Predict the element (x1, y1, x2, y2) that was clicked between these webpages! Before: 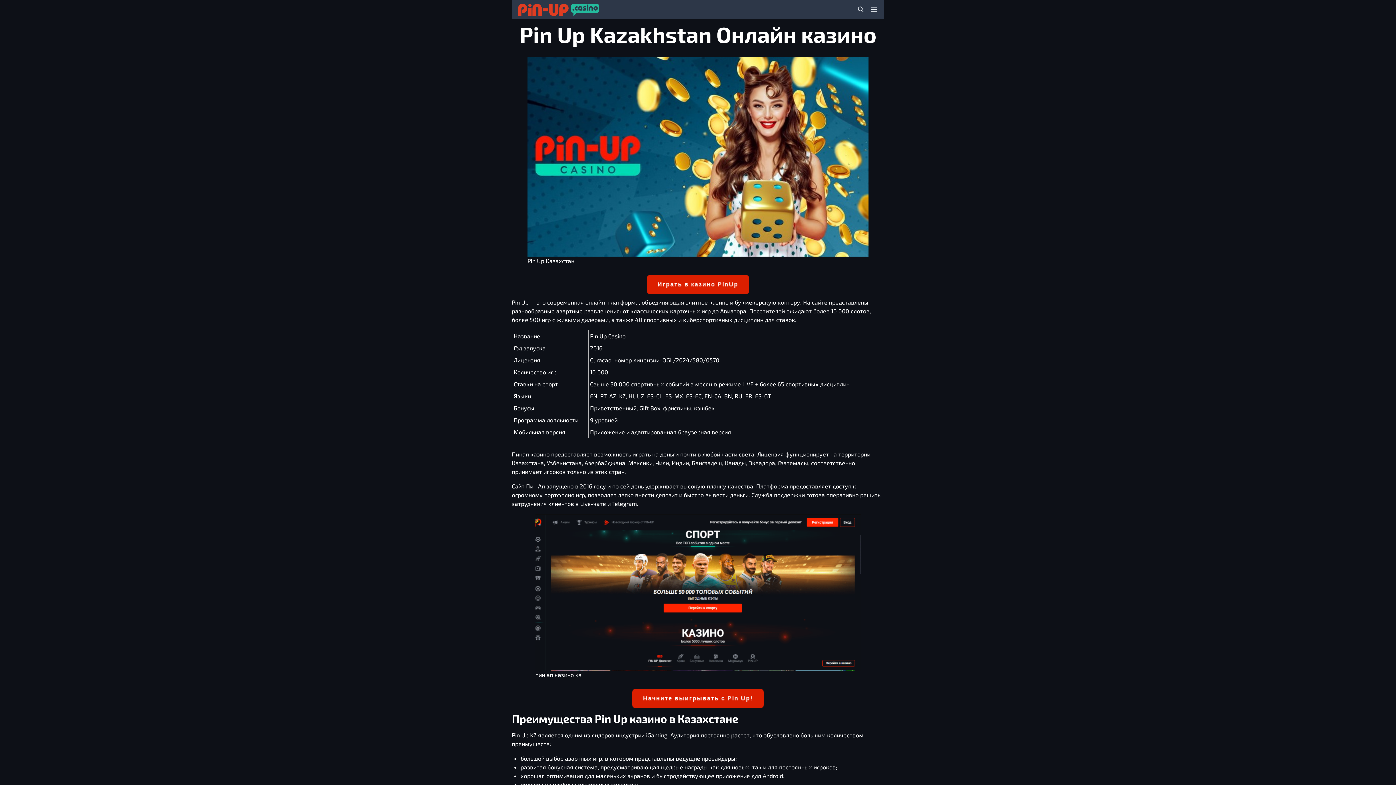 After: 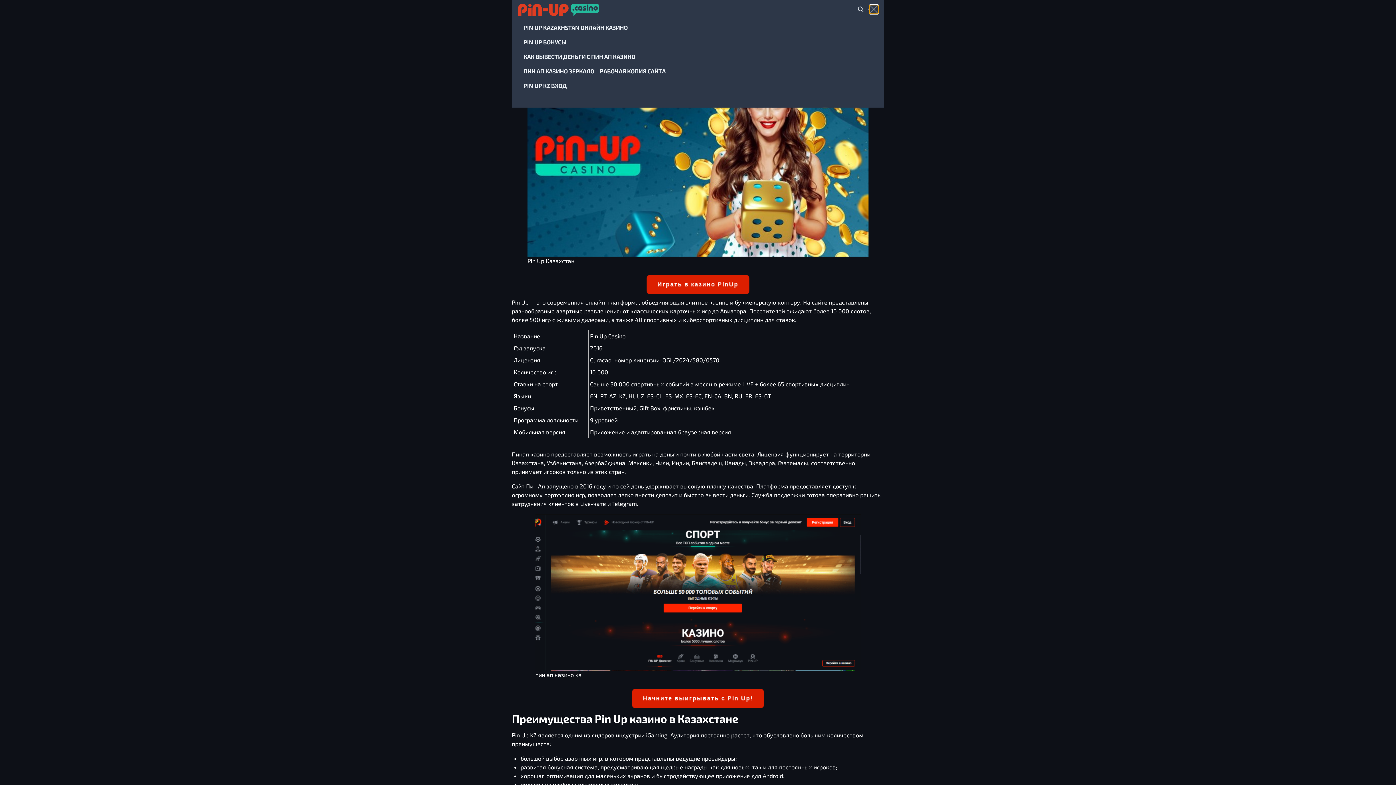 Action: label: Primary Menu bbox: (869, 5, 878, 13)